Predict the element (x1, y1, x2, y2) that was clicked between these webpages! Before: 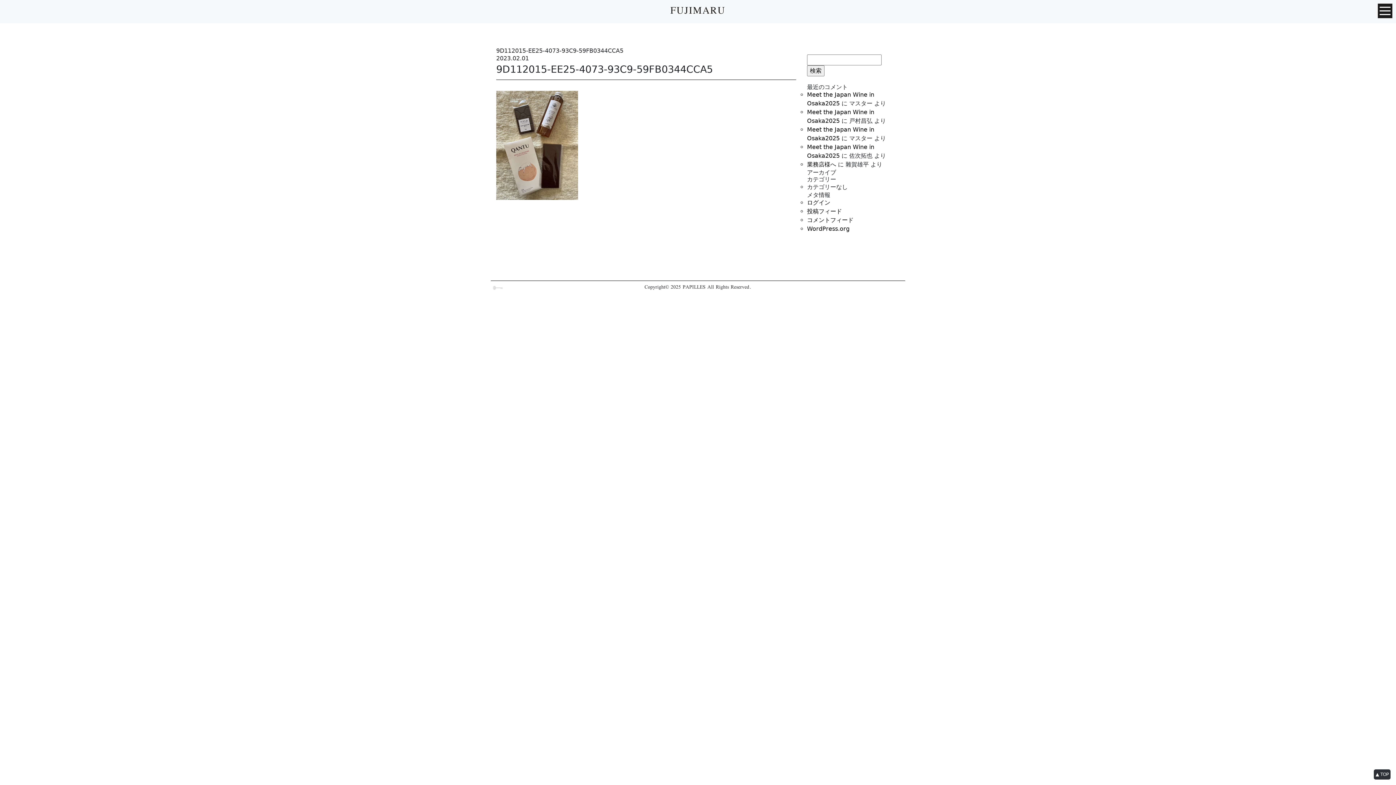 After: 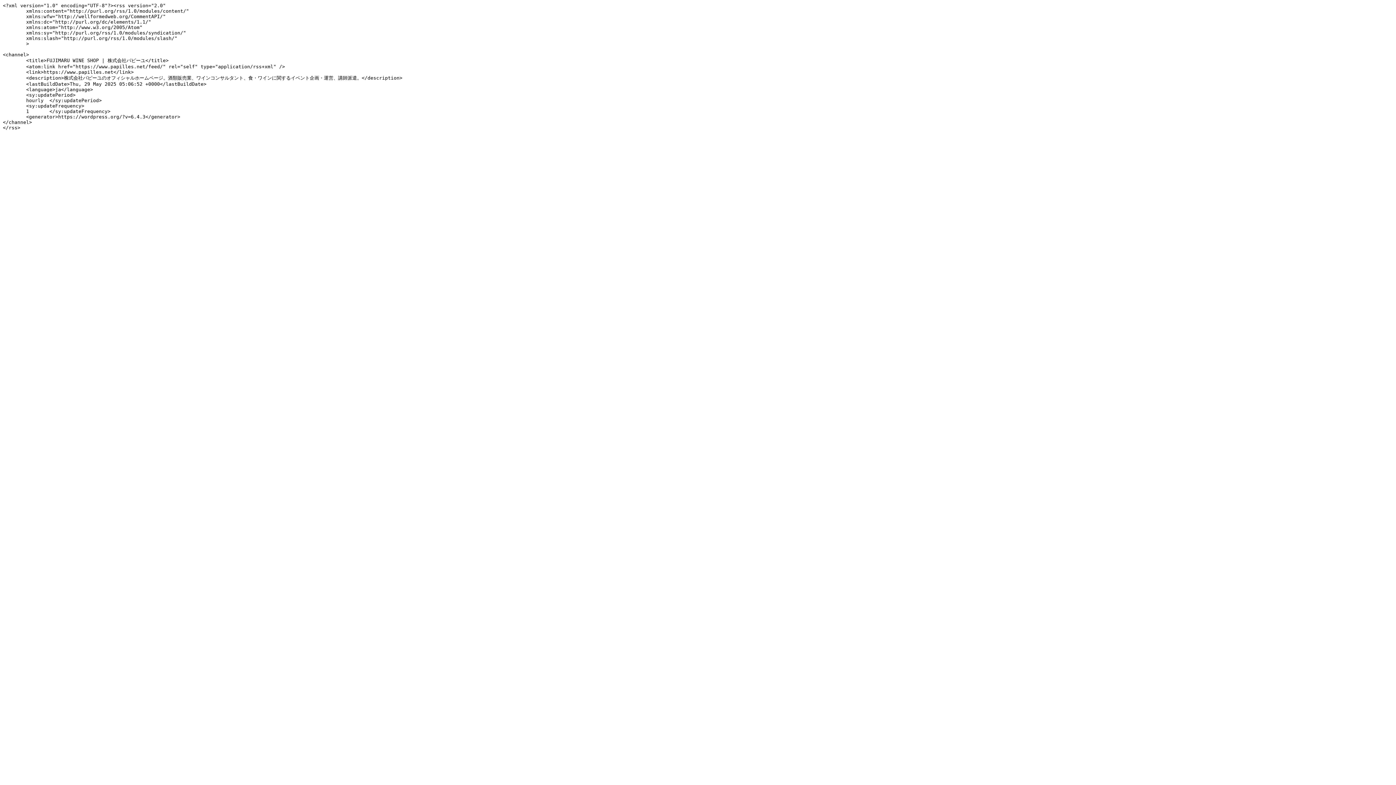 Action: bbox: (807, 208, 842, 214) label: 投稿フィード